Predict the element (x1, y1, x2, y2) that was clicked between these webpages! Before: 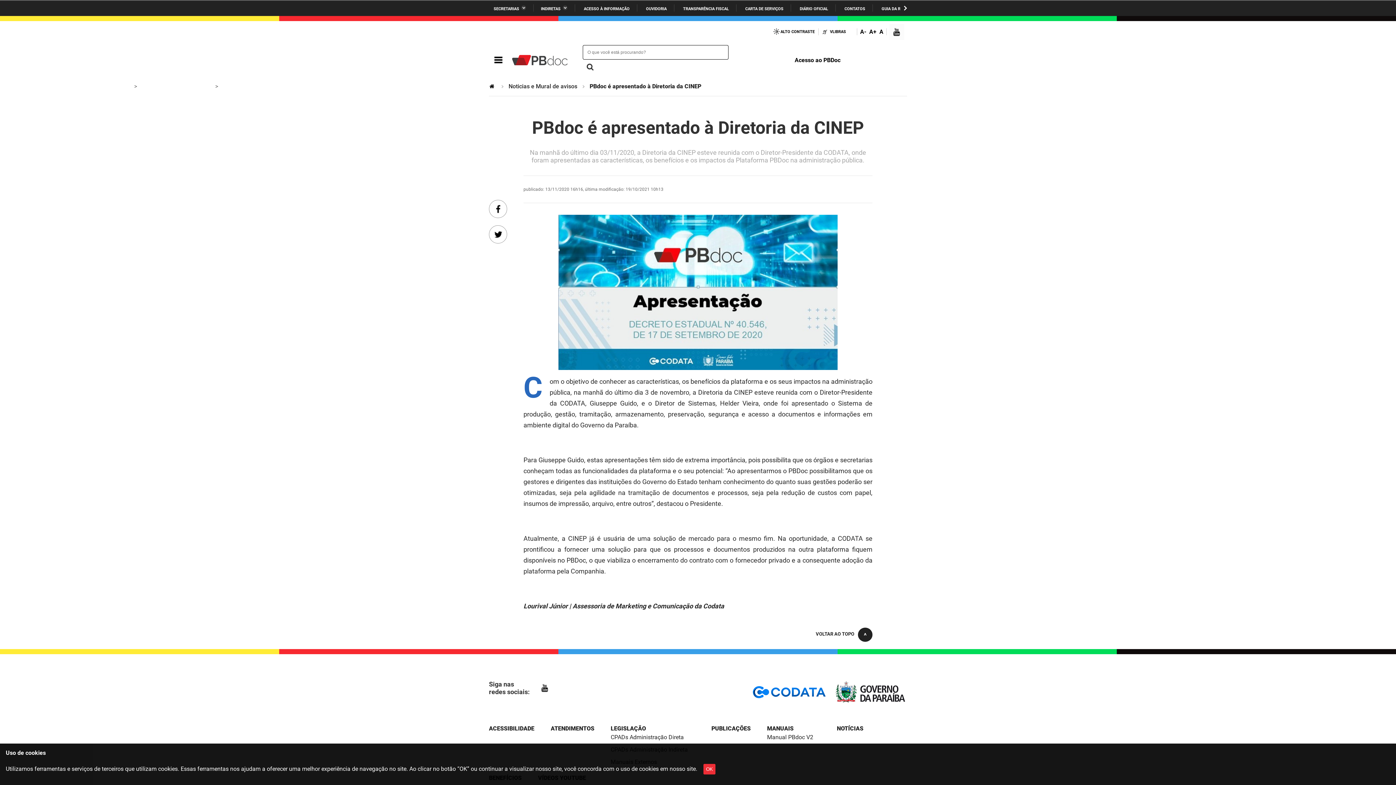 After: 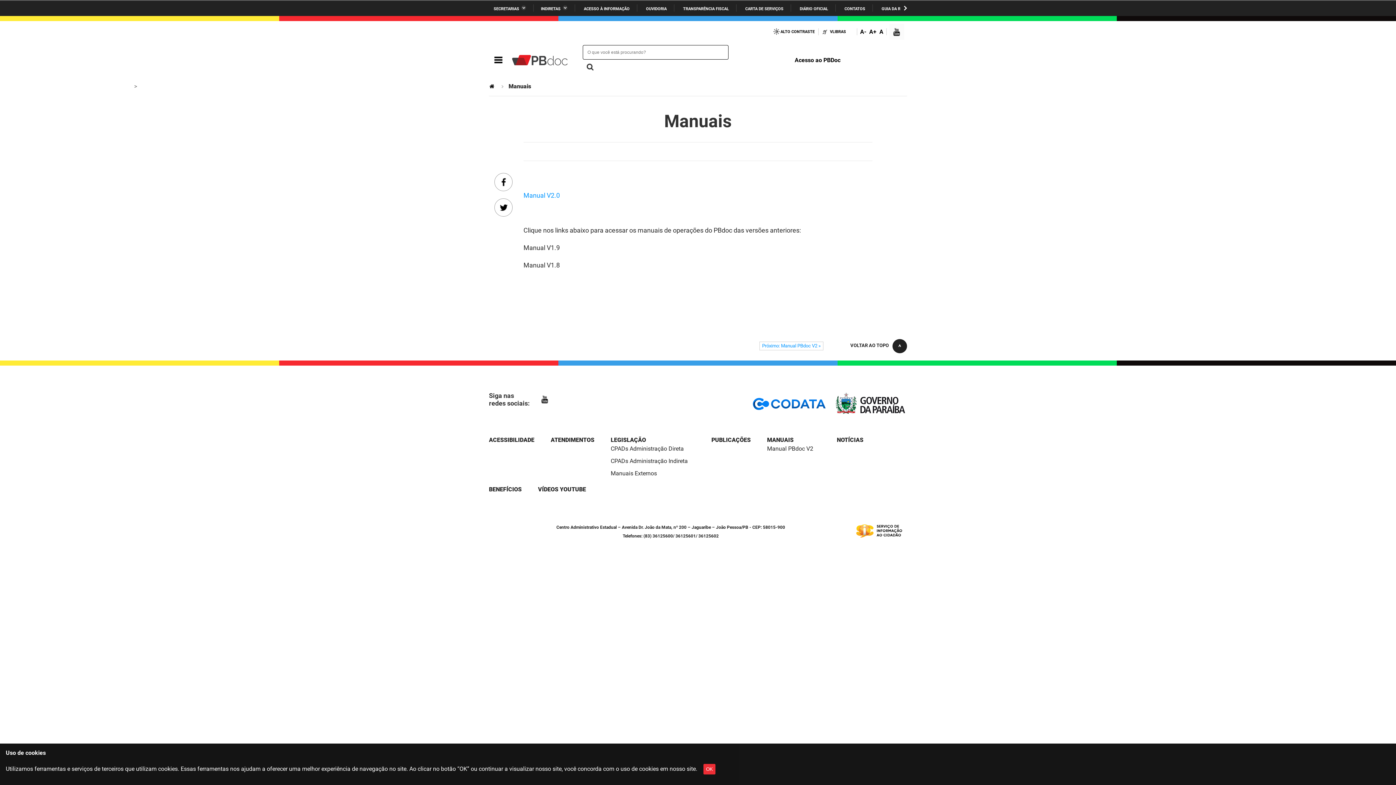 Action: label: MANUAIS bbox: (767, 725, 793, 732)